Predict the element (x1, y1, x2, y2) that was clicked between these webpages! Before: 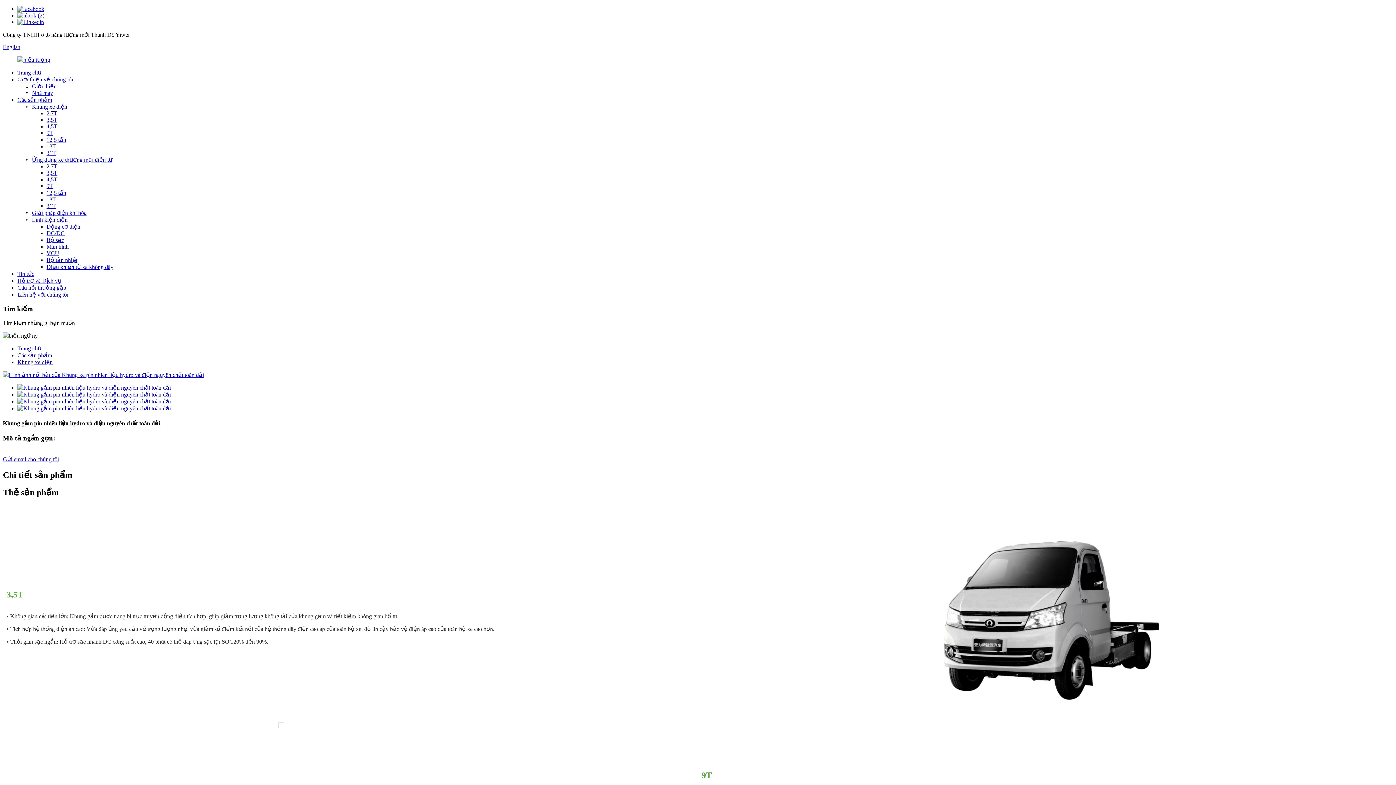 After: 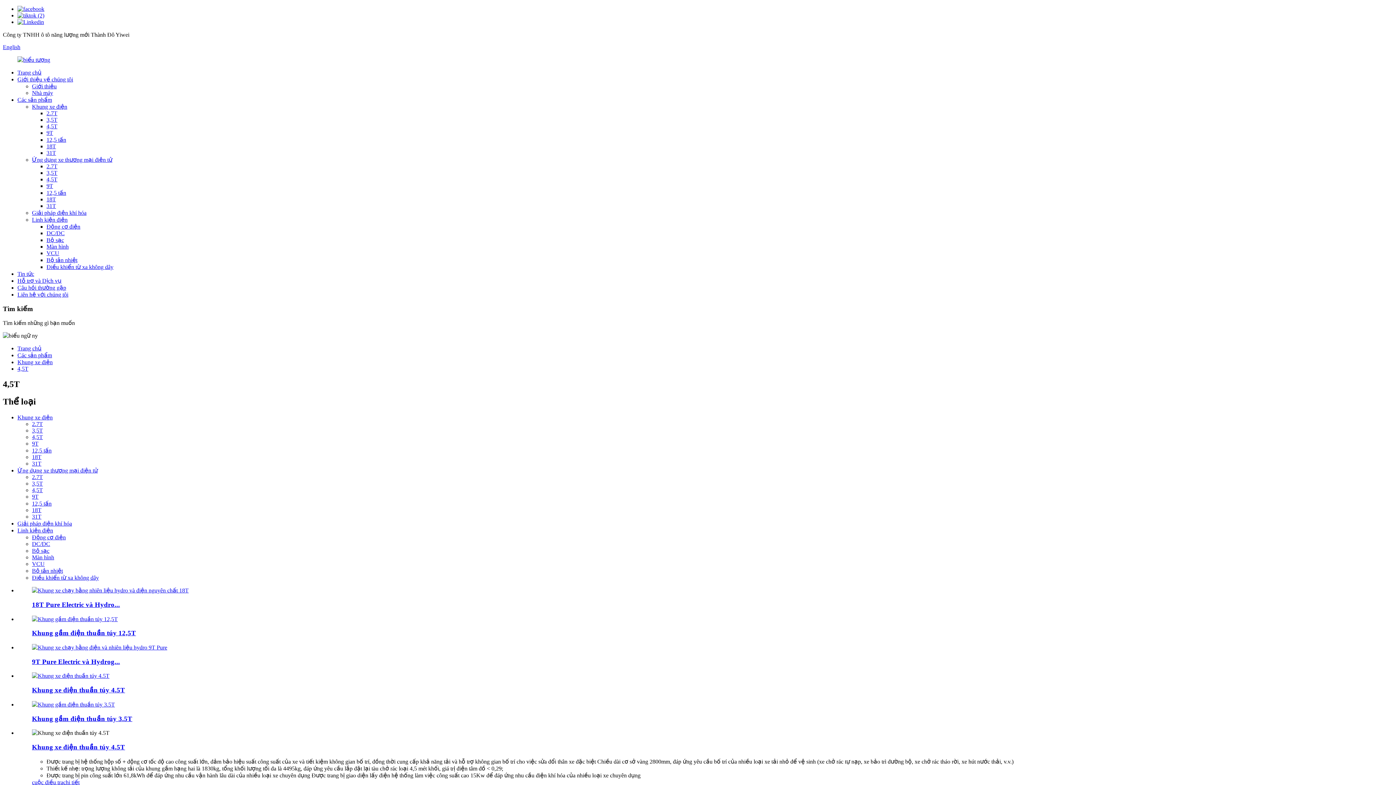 Action: label: 4,5T bbox: (46, 123, 57, 129)